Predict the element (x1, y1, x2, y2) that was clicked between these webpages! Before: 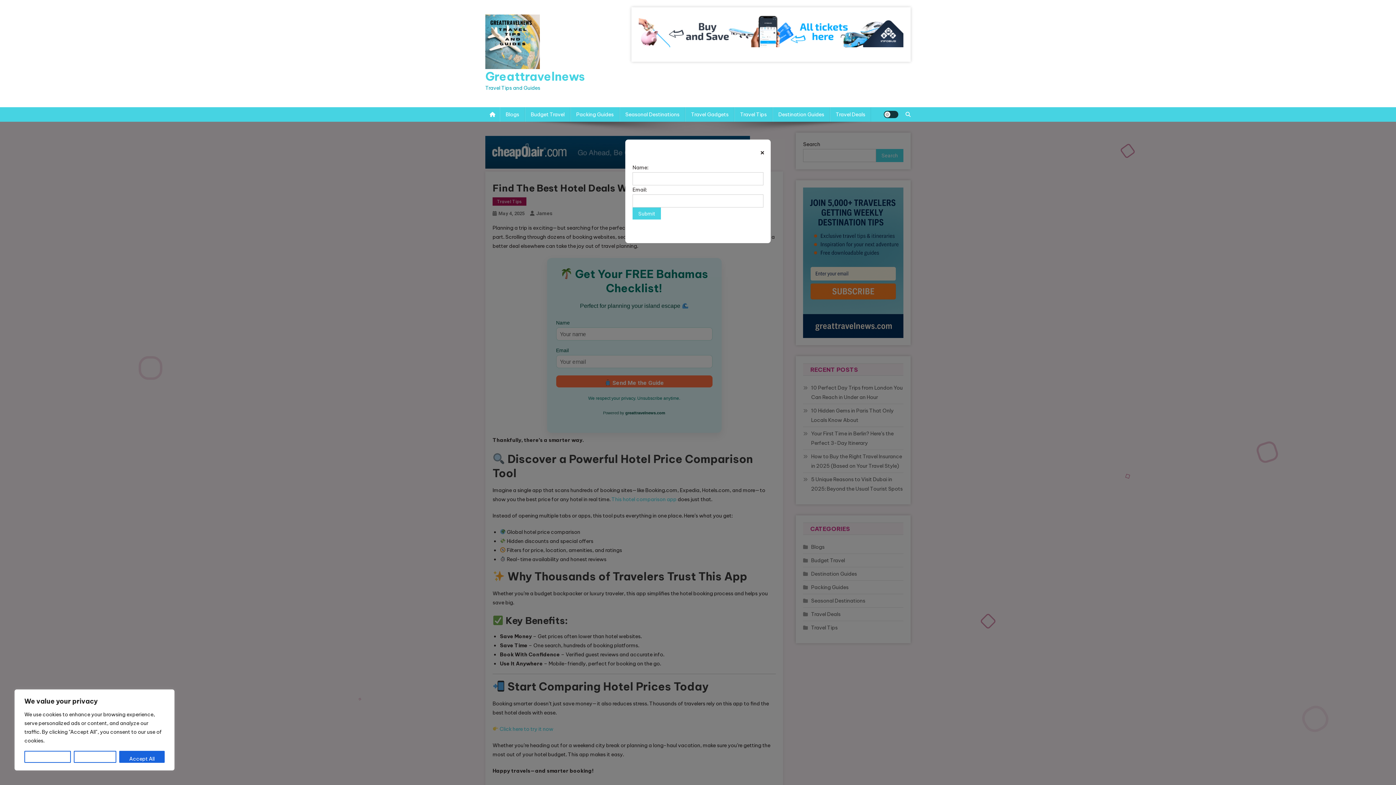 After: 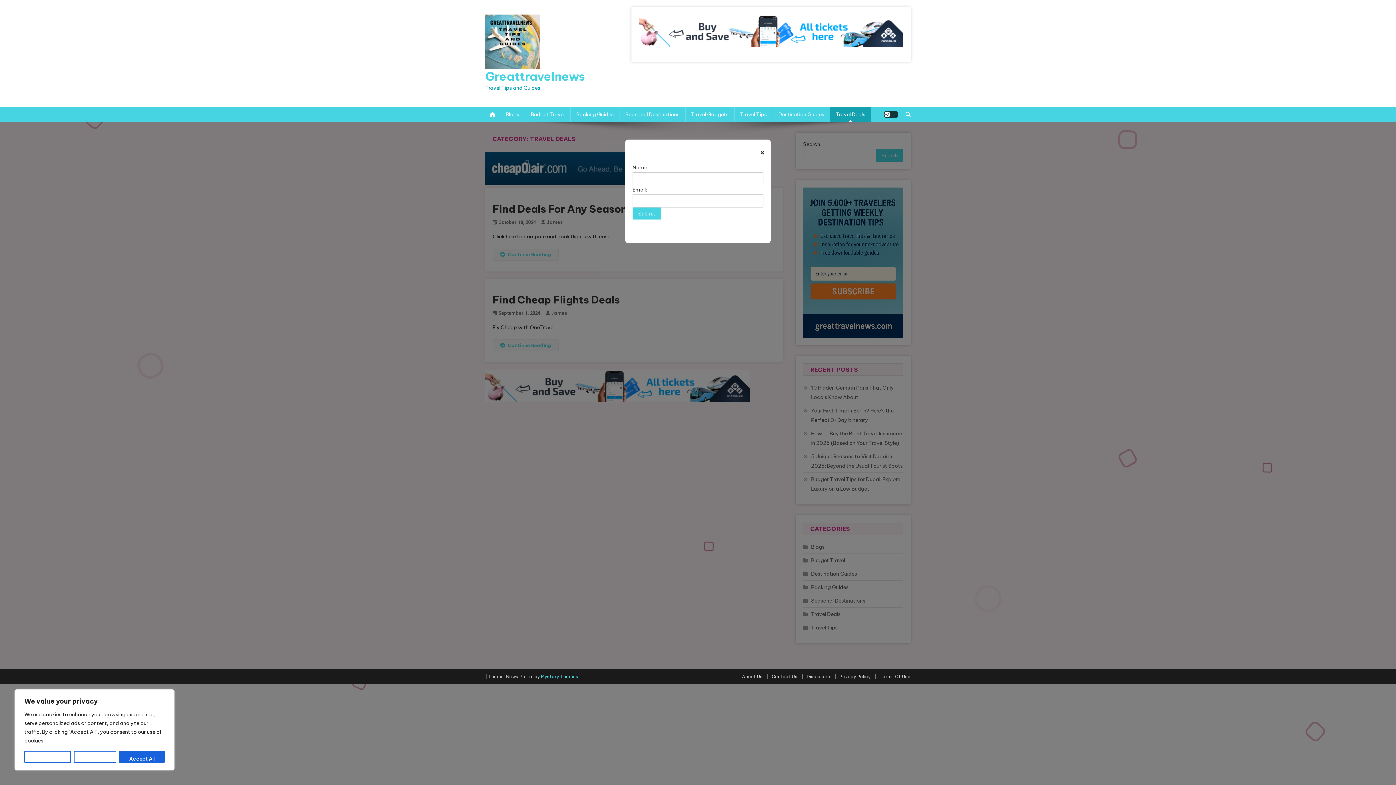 Action: bbox: (830, 107, 871, 121) label: Travel Deals